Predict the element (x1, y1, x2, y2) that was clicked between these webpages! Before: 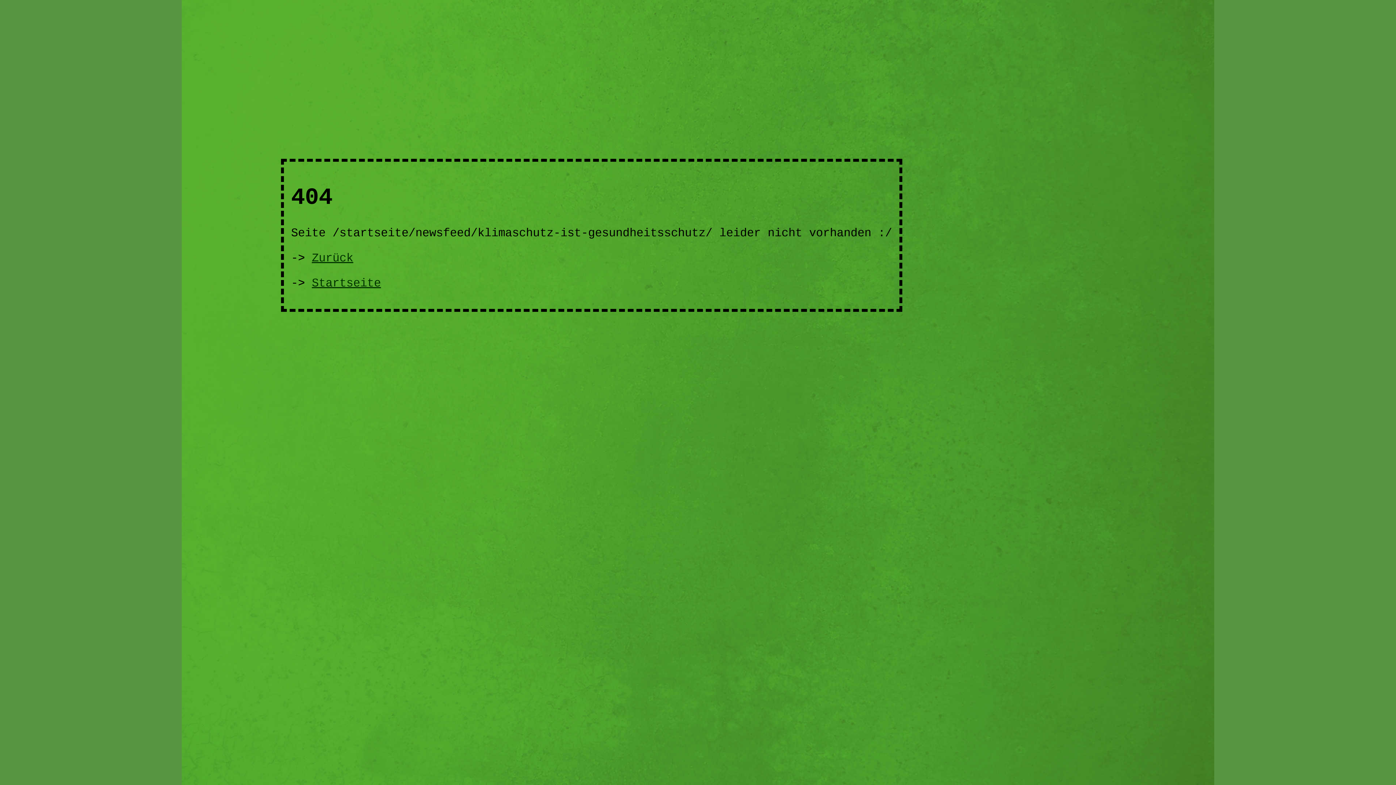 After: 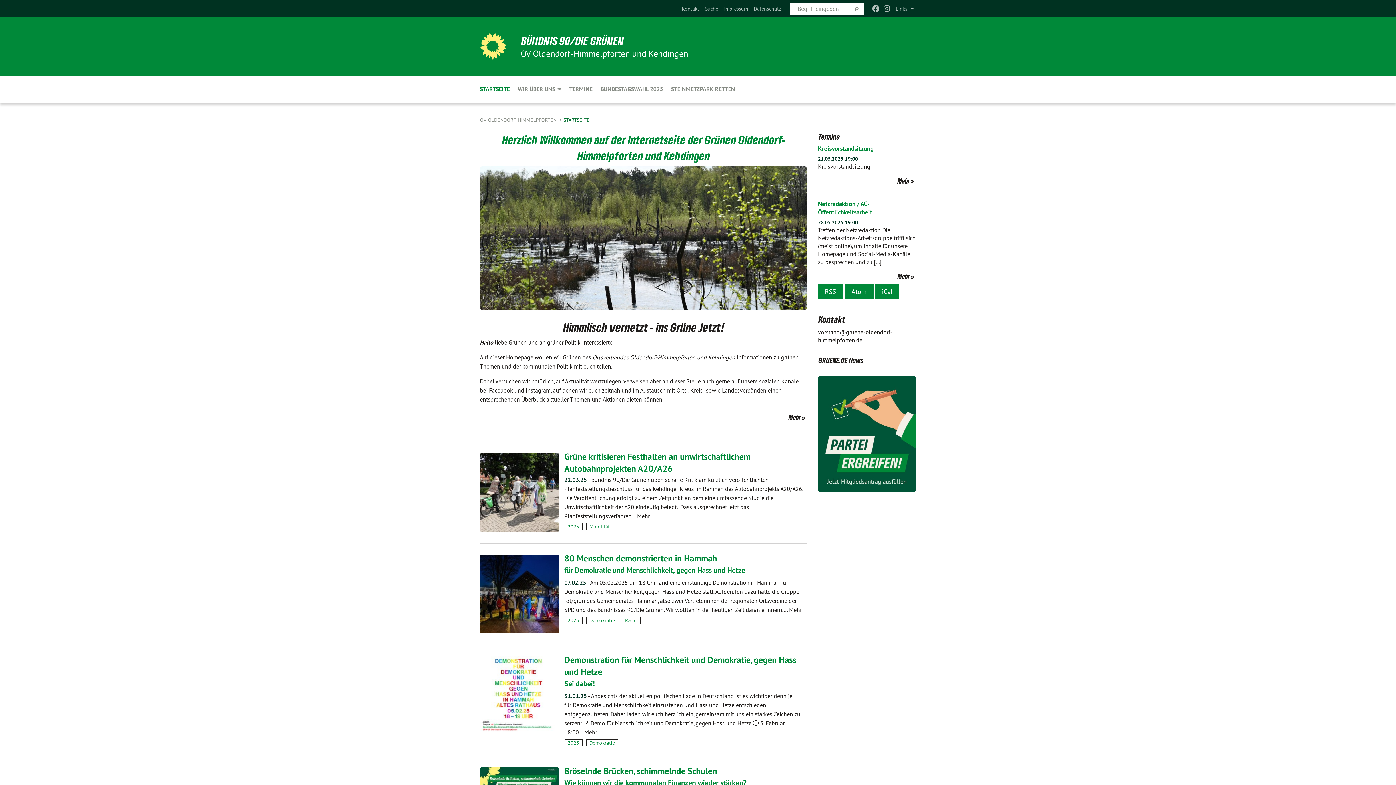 Action: label: Startseite bbox: (311, 276, 381, 290)